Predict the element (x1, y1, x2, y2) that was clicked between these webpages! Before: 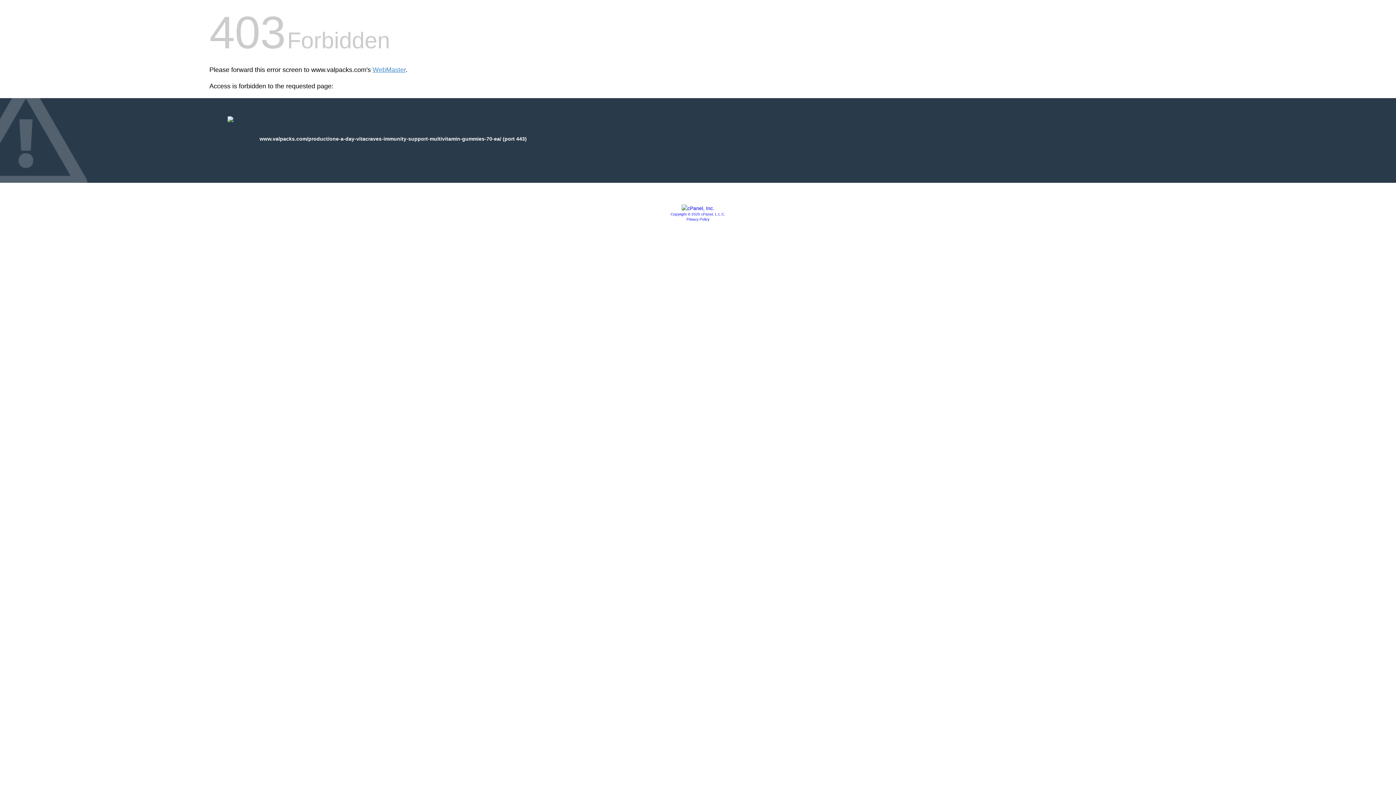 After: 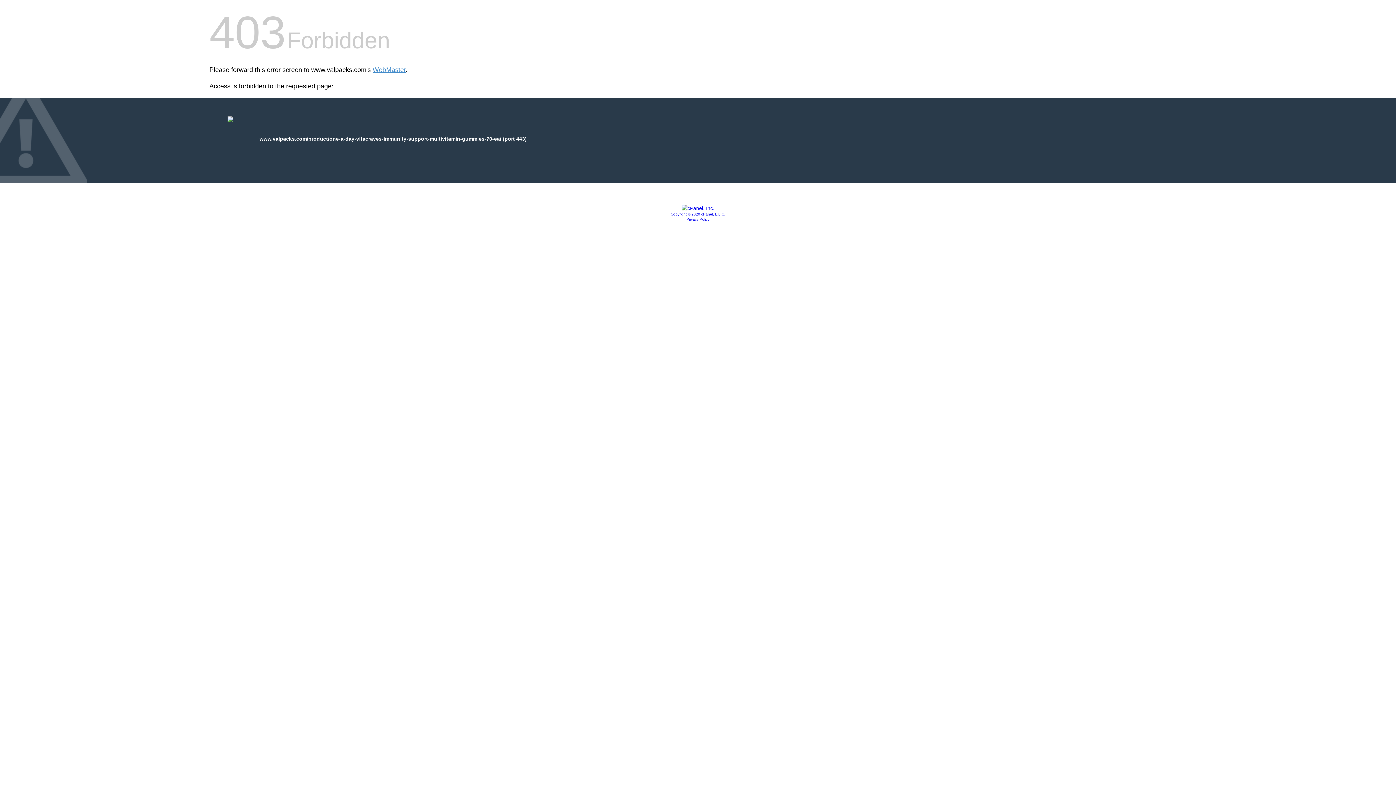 Action: label: Copyright © 2020 cPanel, L.L.C. bbox: (670, 212, 725, 216)